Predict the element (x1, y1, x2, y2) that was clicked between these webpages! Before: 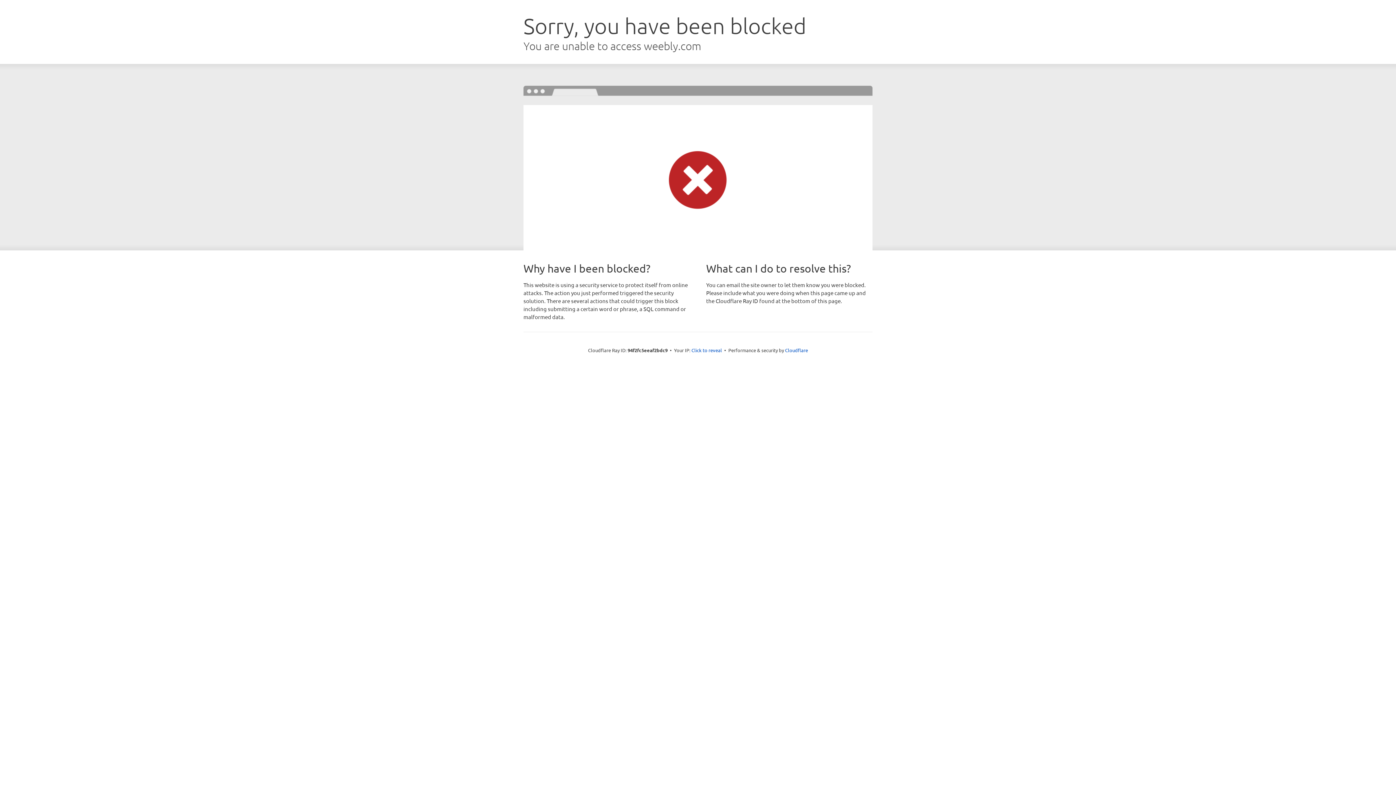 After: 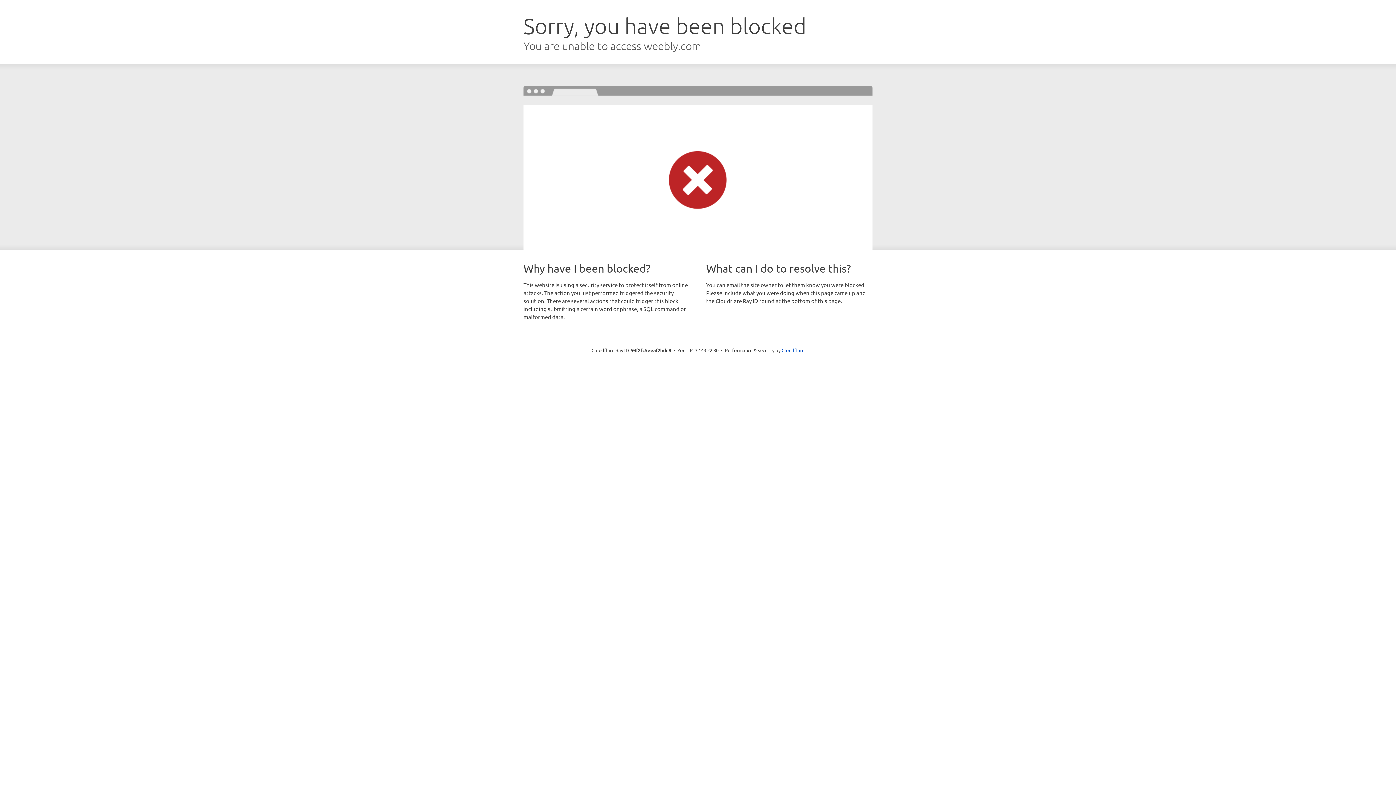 Action: bbox: (691, 346, 722, 353) label: Click to reveal